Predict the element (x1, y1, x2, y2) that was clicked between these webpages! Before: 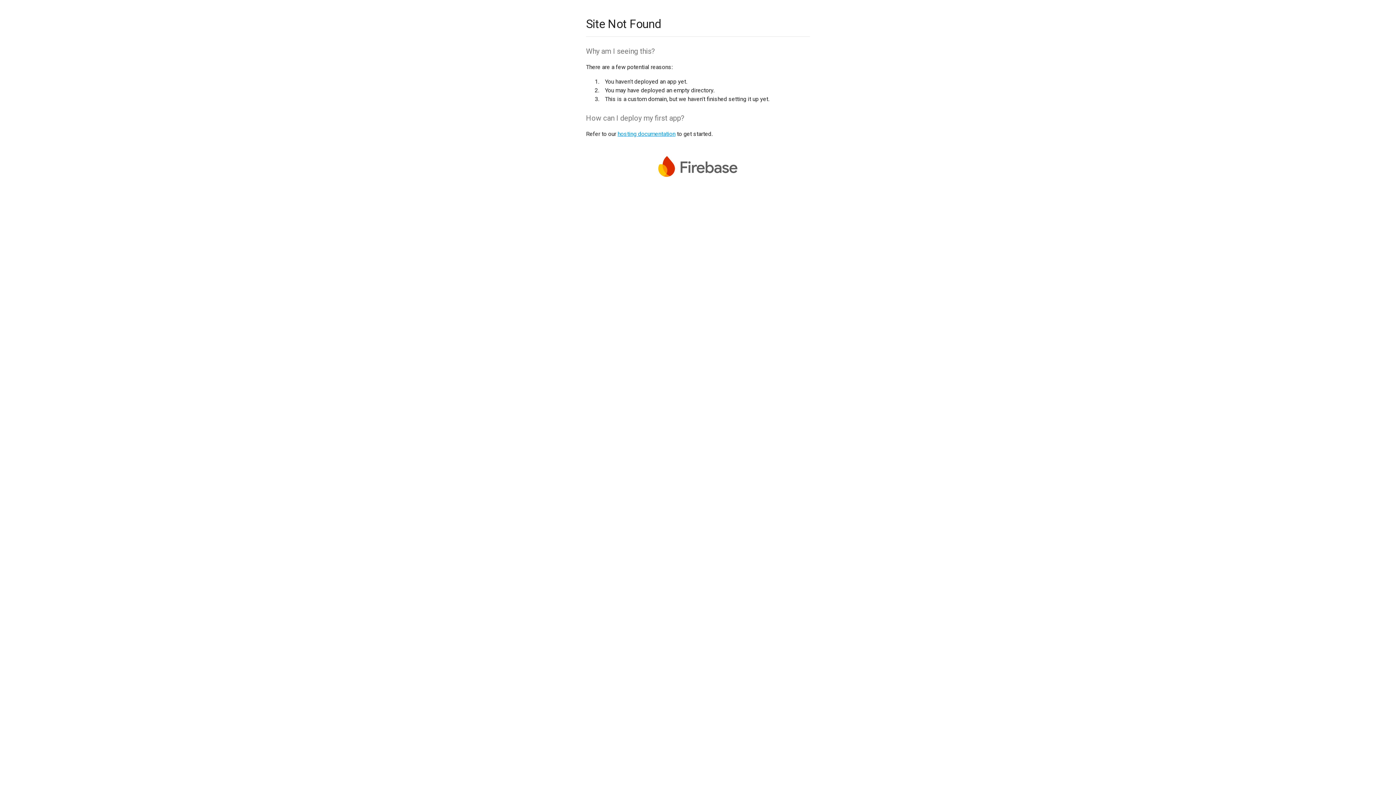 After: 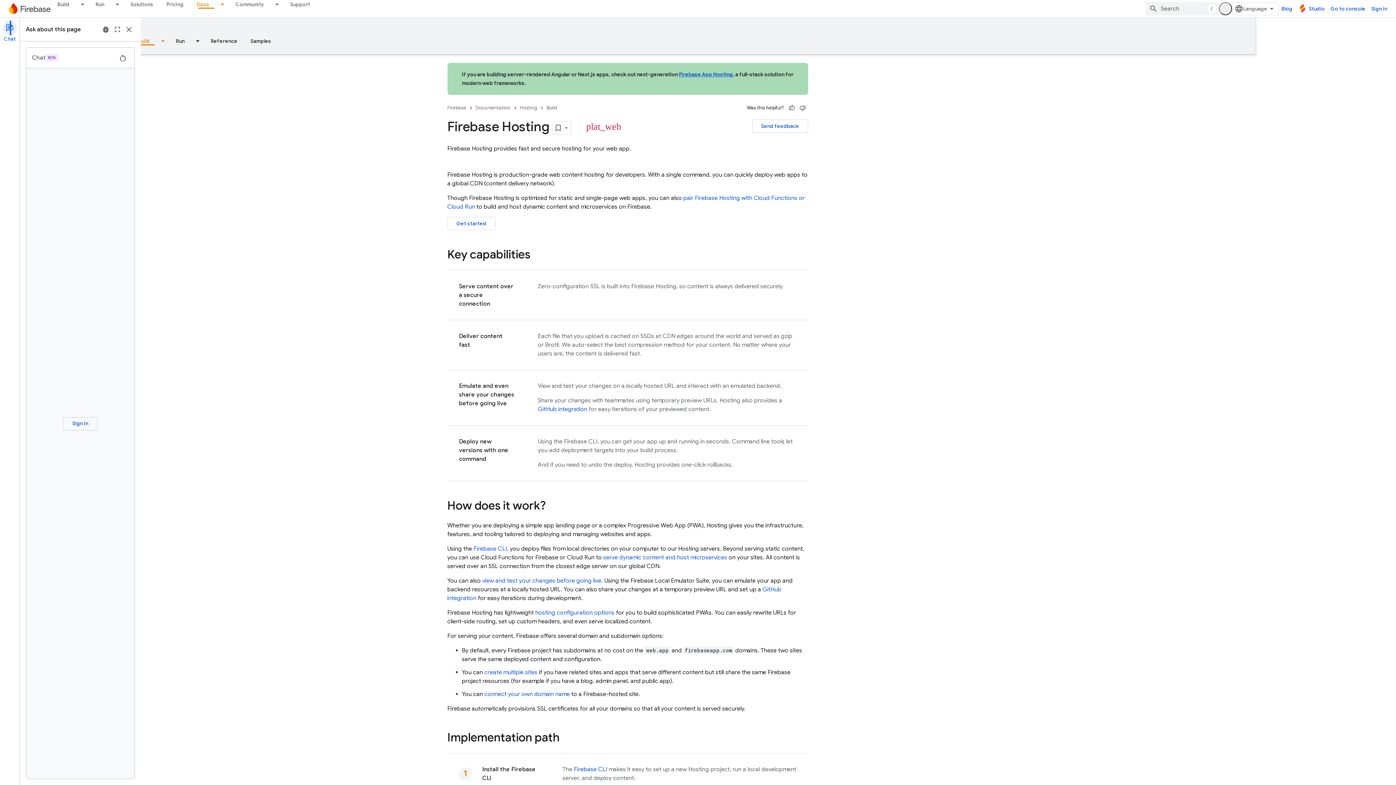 Action: bbox: (617, 130, 675, 137) label: hosting documentation